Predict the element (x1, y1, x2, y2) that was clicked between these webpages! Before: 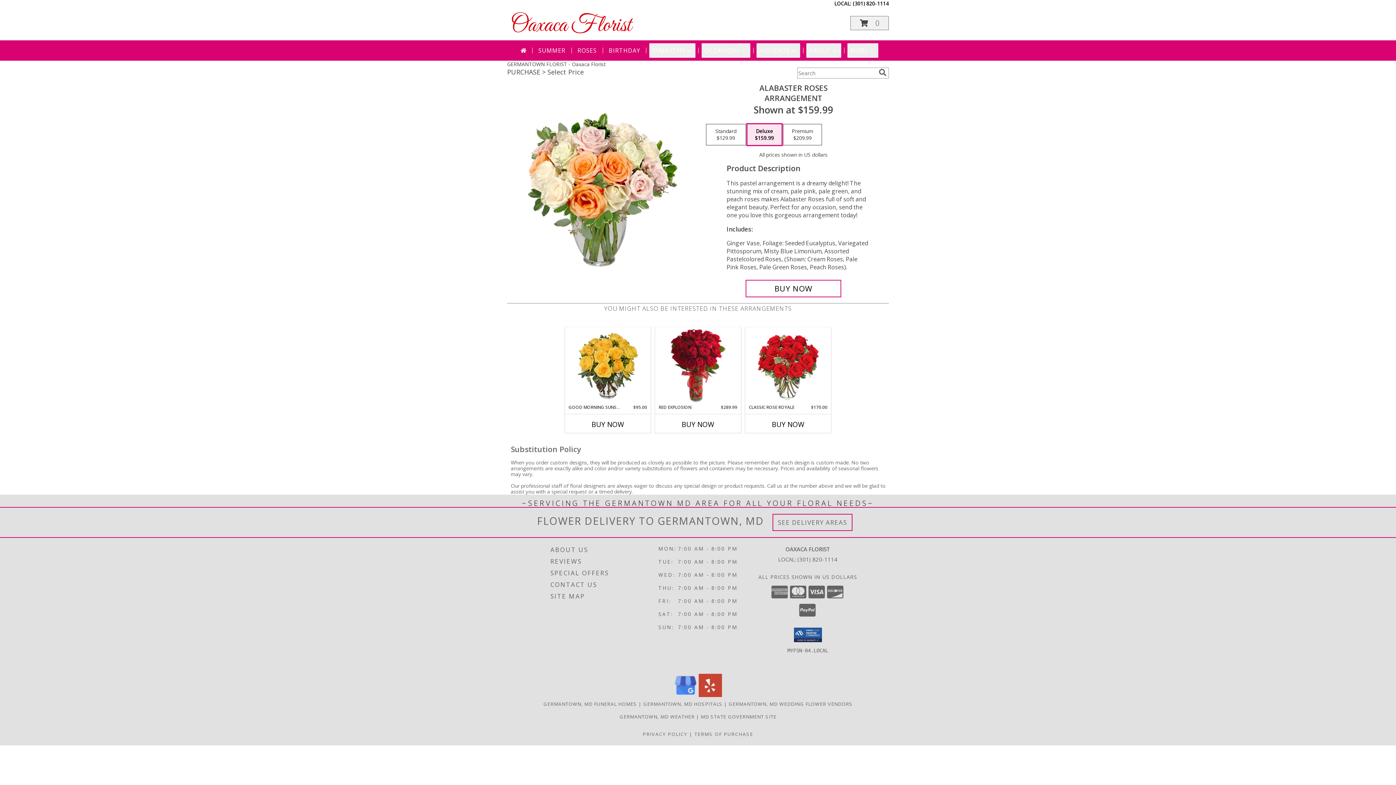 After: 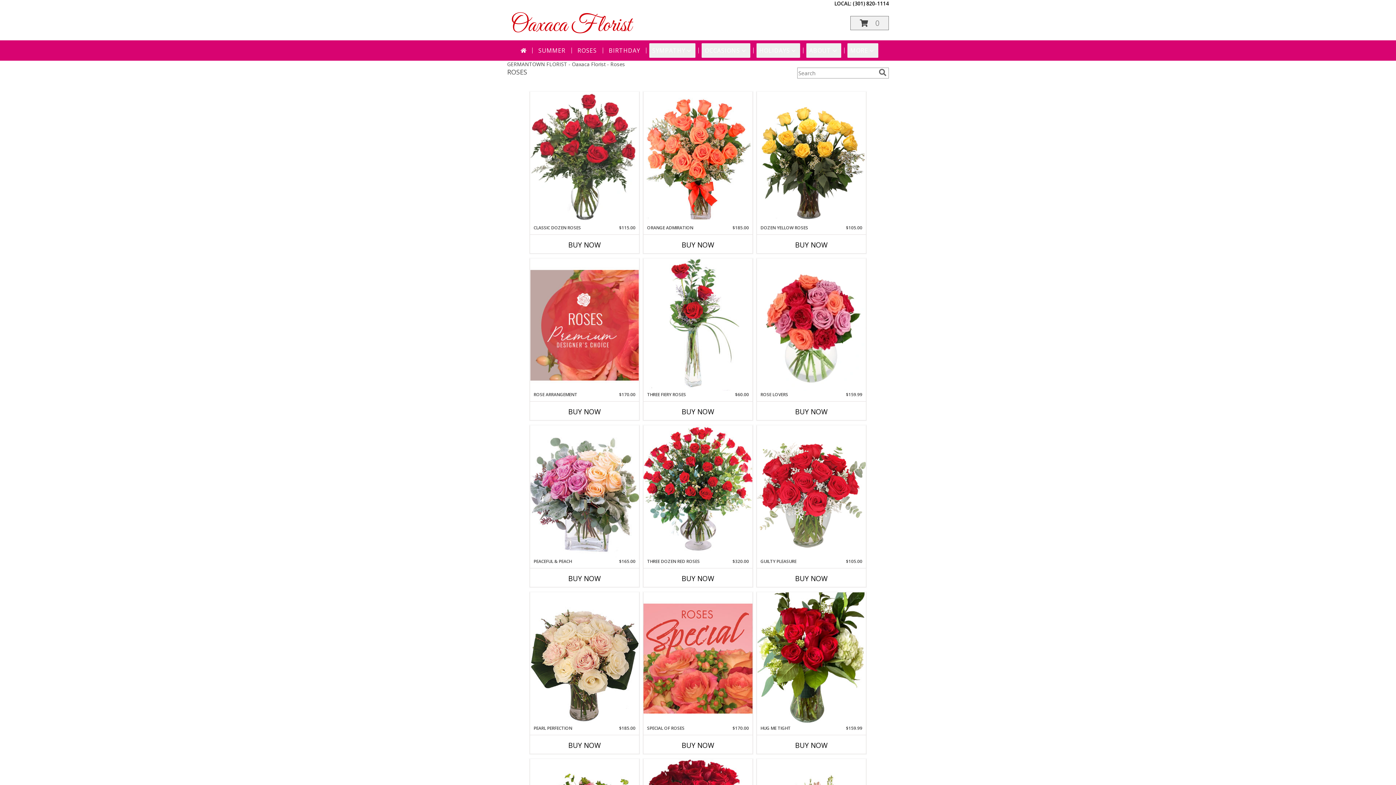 Action: bbox: (574, 43, 599, 57) label: ROSES